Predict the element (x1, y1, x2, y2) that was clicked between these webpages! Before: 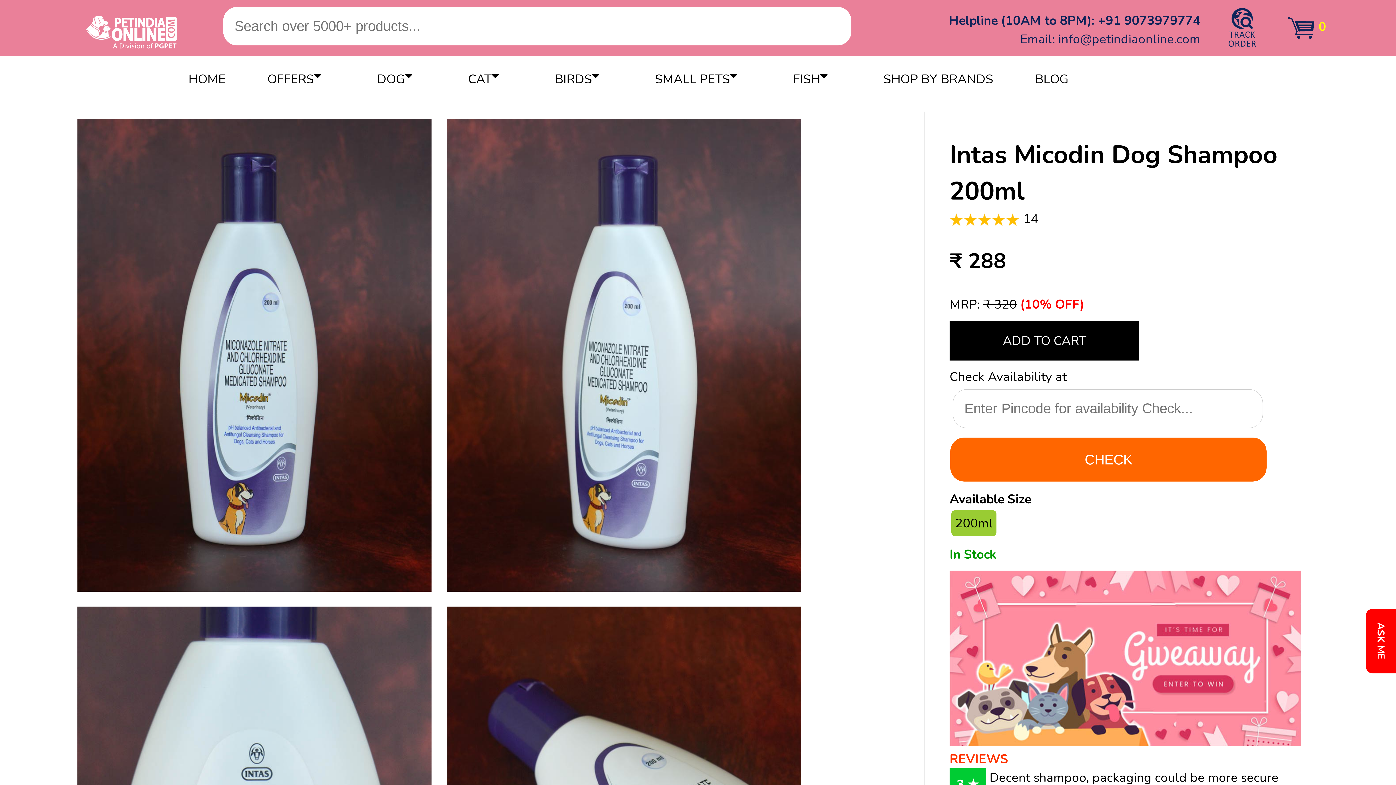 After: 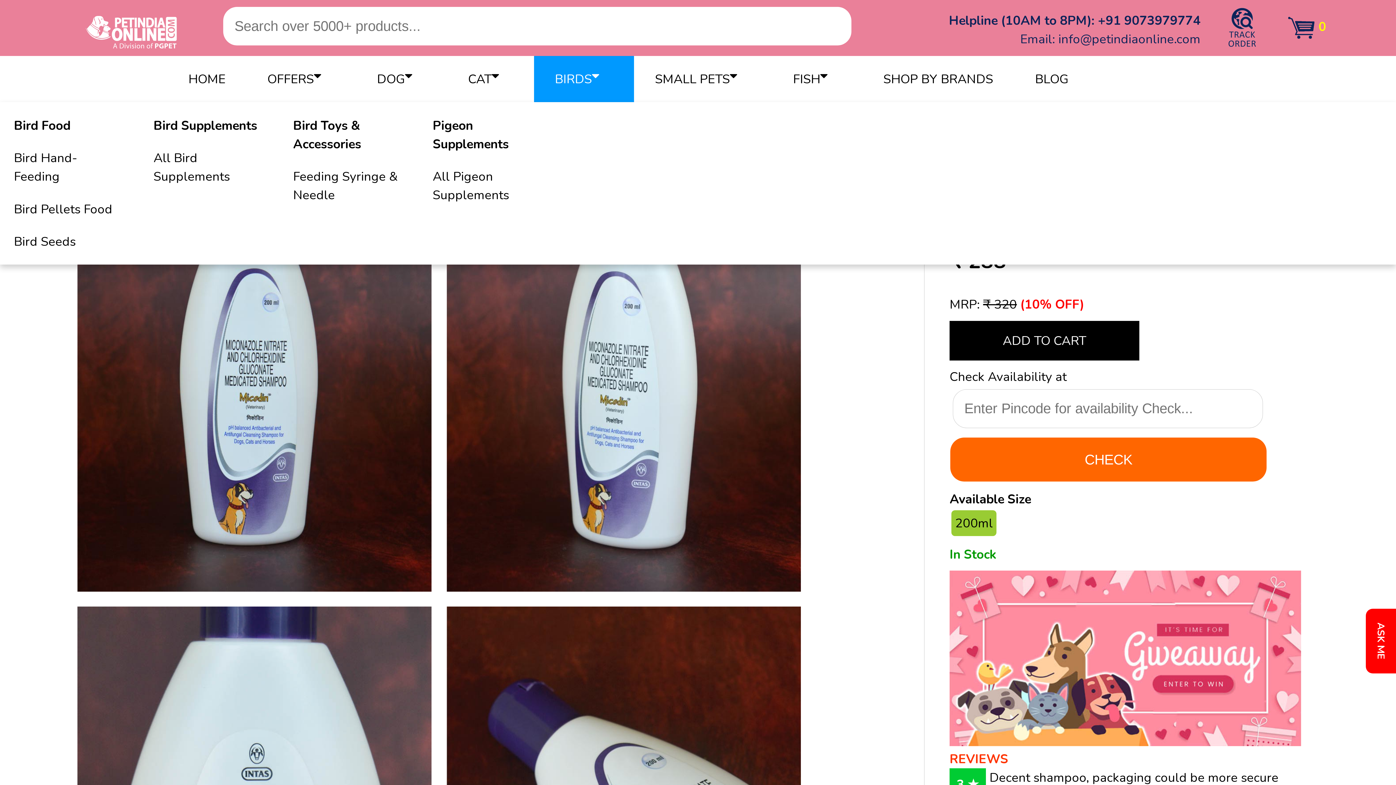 Action: bbox: (534, 55, 634, 102) label: BIRDS